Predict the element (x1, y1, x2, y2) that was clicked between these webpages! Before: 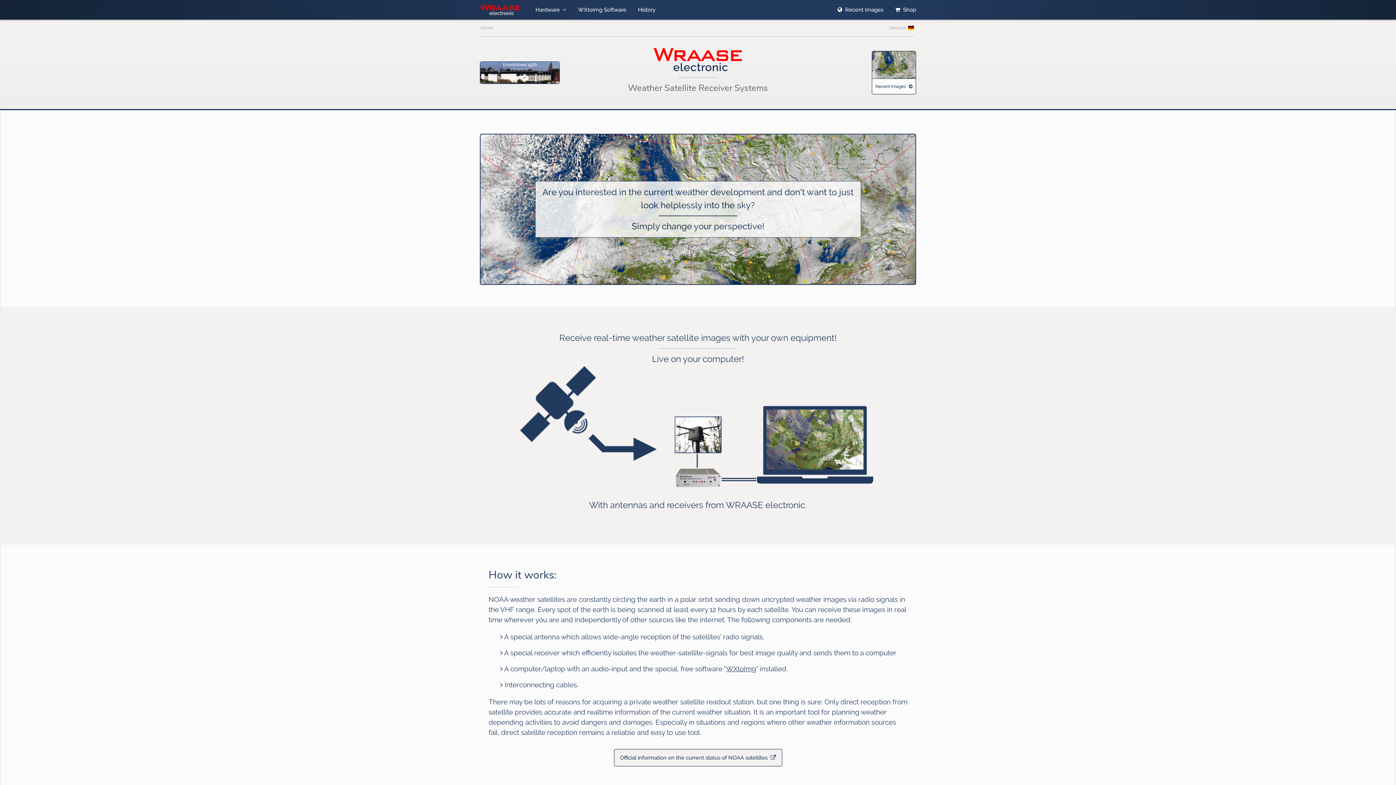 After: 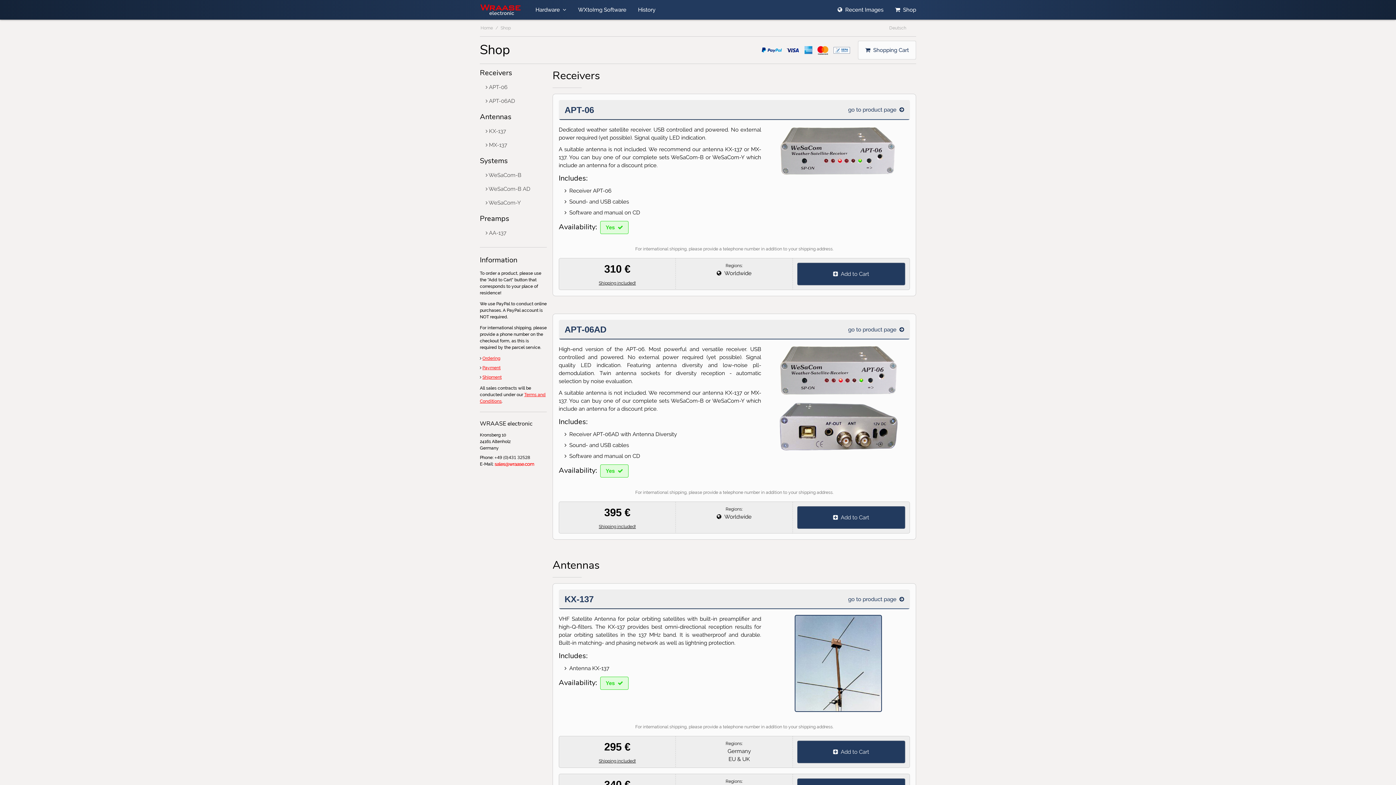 Action: label:   Shop bbox: (889, 0, 922, 19)